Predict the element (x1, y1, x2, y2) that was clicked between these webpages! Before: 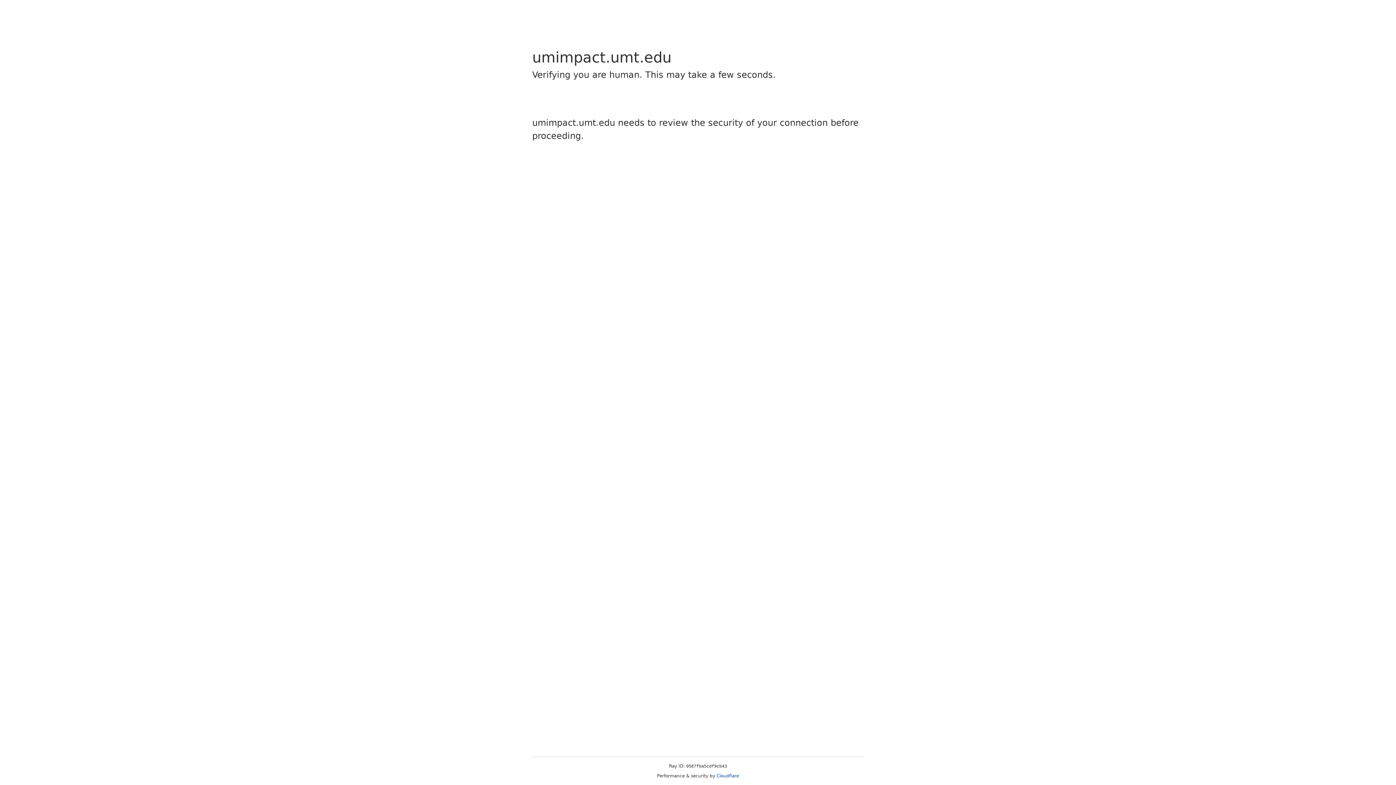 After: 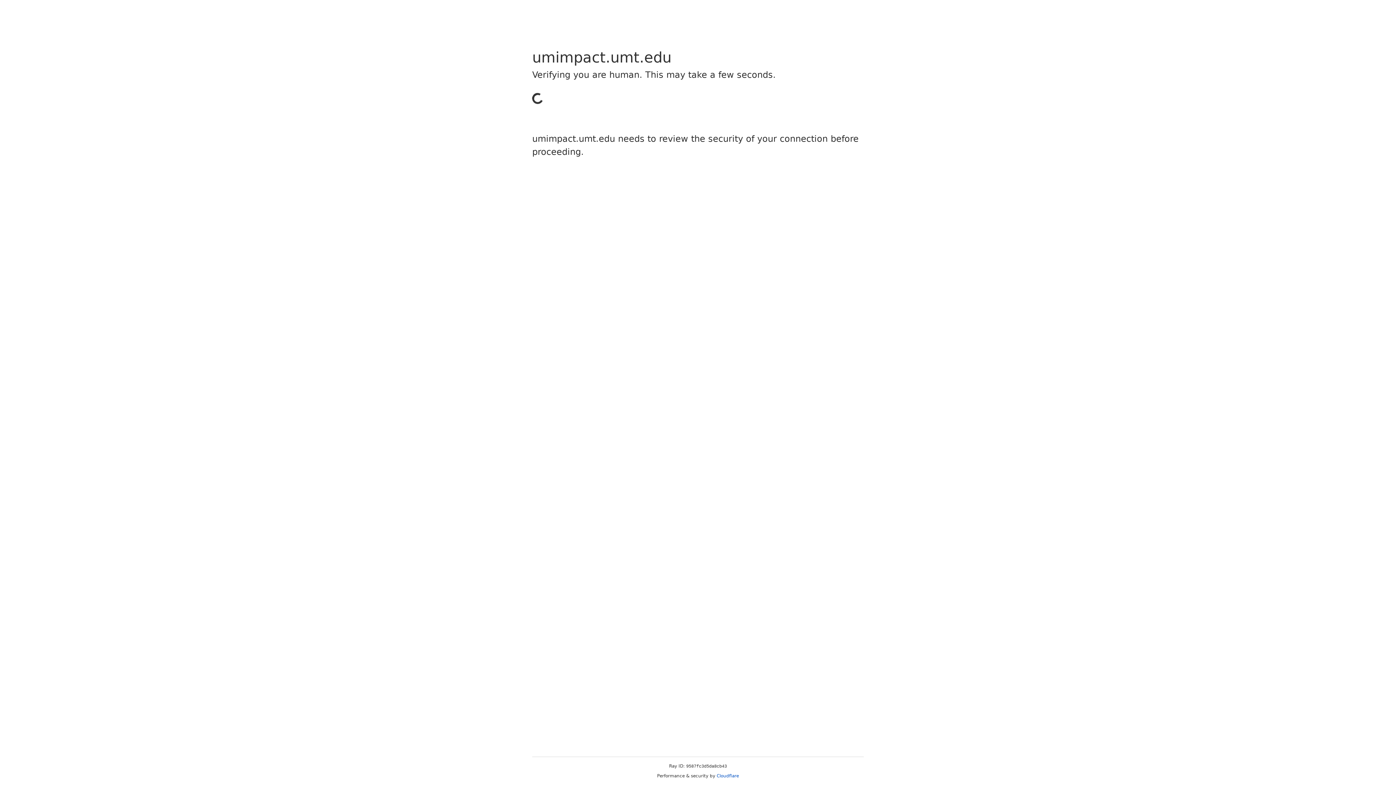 Action: bbox: (716, 773, 739, 778) label: Cloudflare